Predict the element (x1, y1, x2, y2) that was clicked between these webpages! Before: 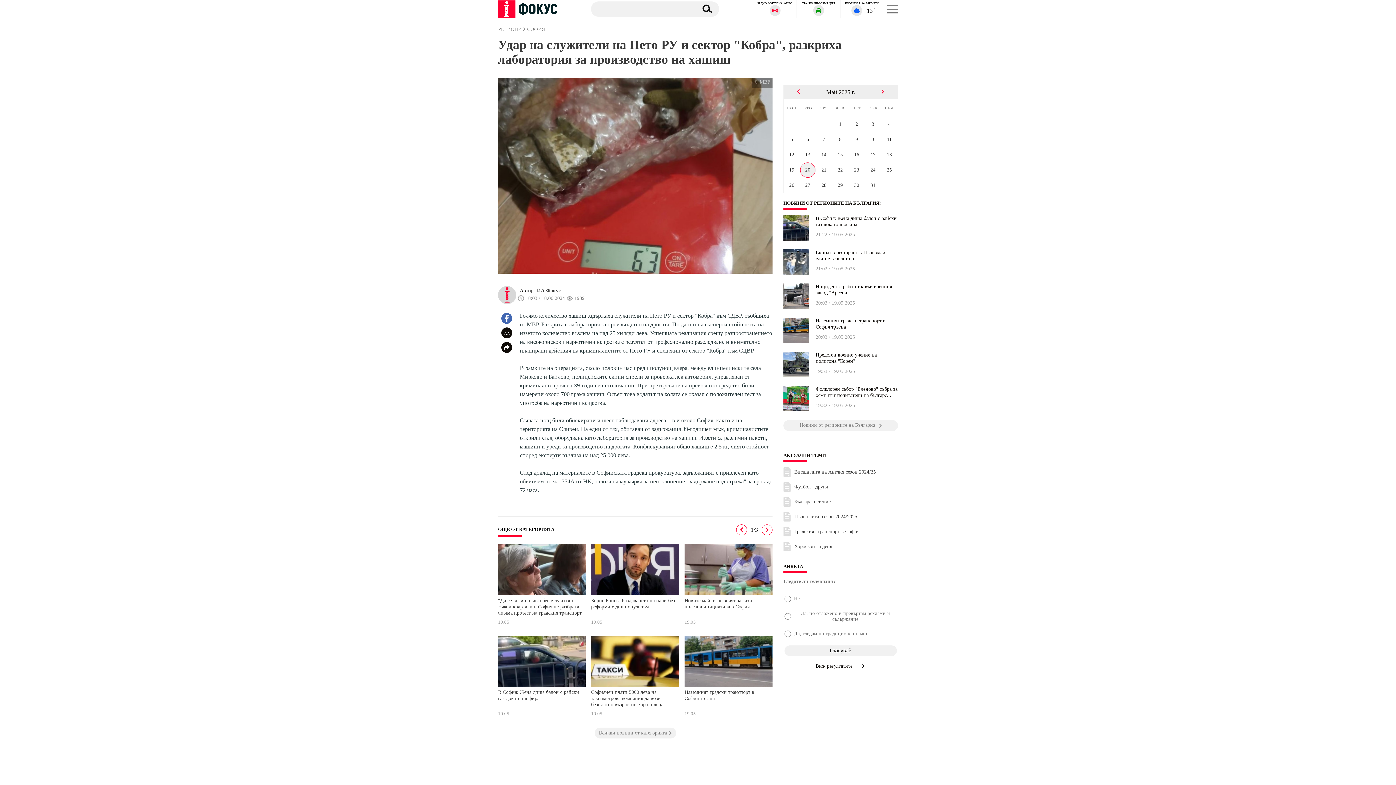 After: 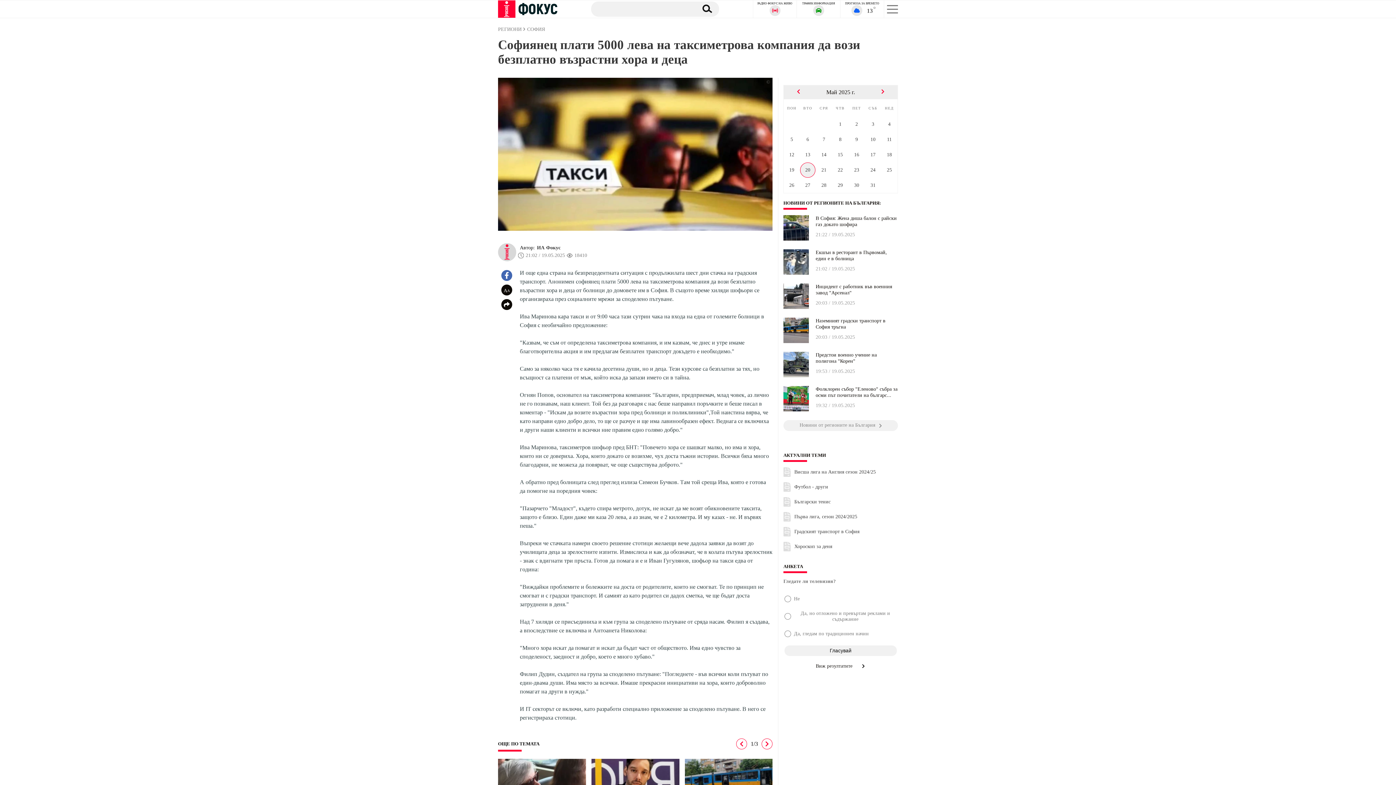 Action: label: Софиянец плати 5000 лева на таксиметрова компания да вози безплатно възрастни хора и деца bbox: (591, 687, 679, 709)